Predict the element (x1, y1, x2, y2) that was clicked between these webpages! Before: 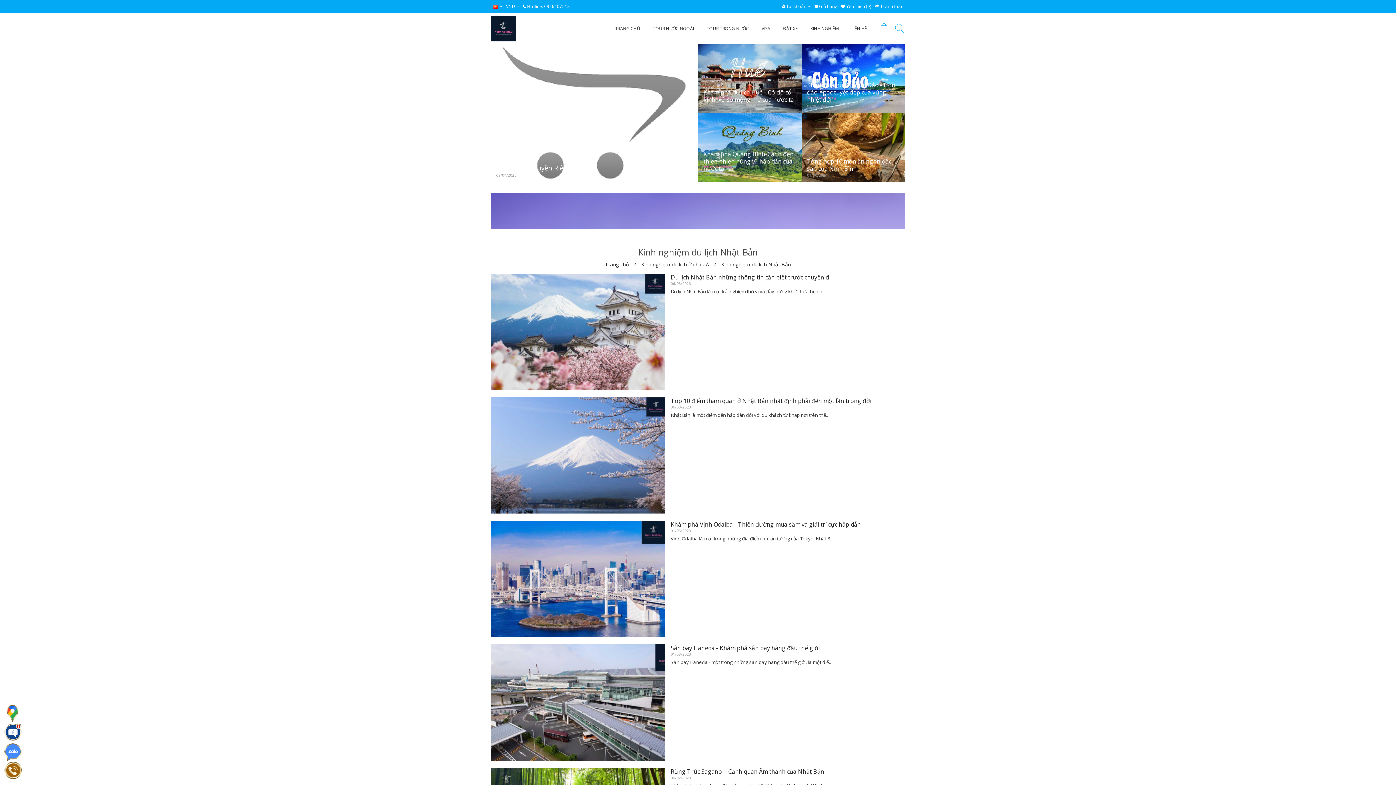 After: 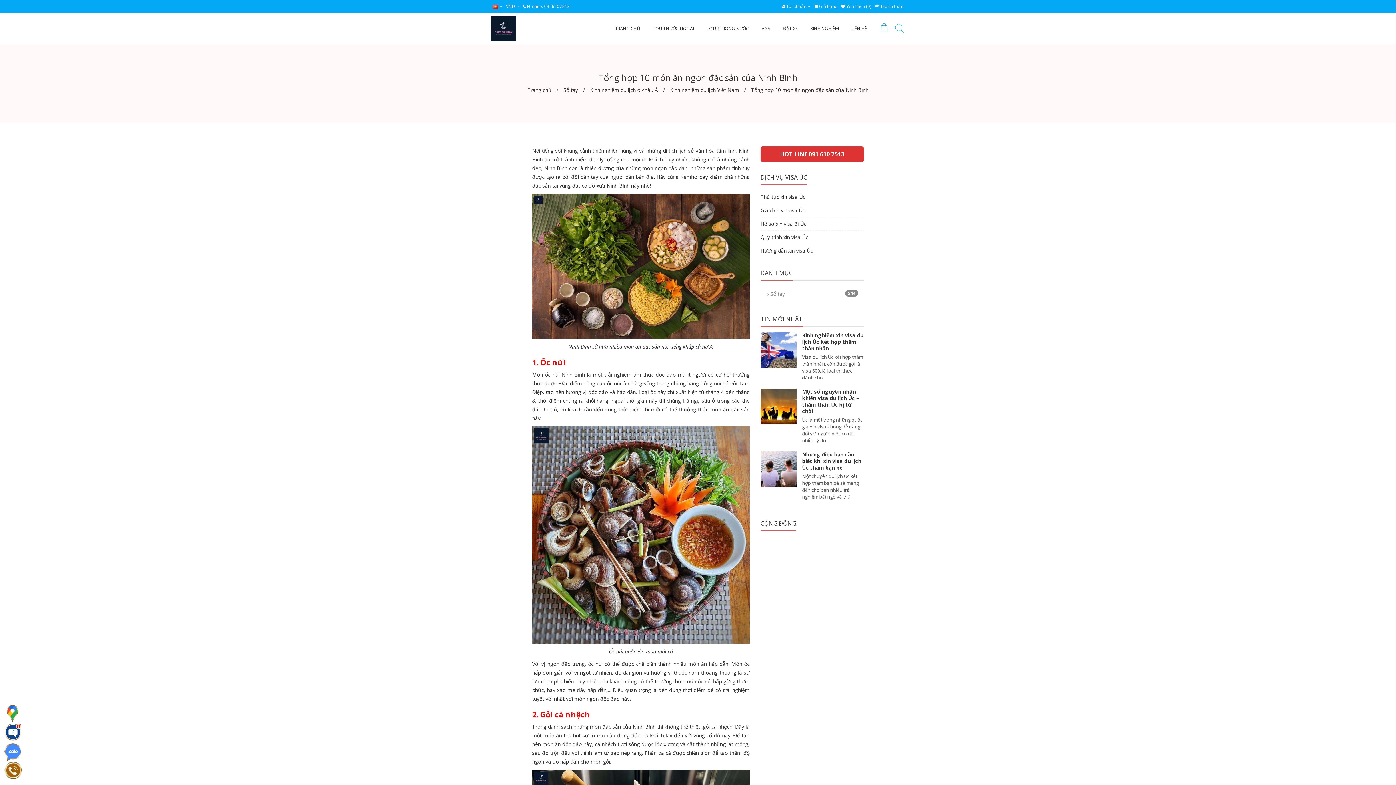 Action: label: Tổng hợp 10 món ăn ngon đặc sản của Ninh Bình bbox: (807, 157, 891, 172)